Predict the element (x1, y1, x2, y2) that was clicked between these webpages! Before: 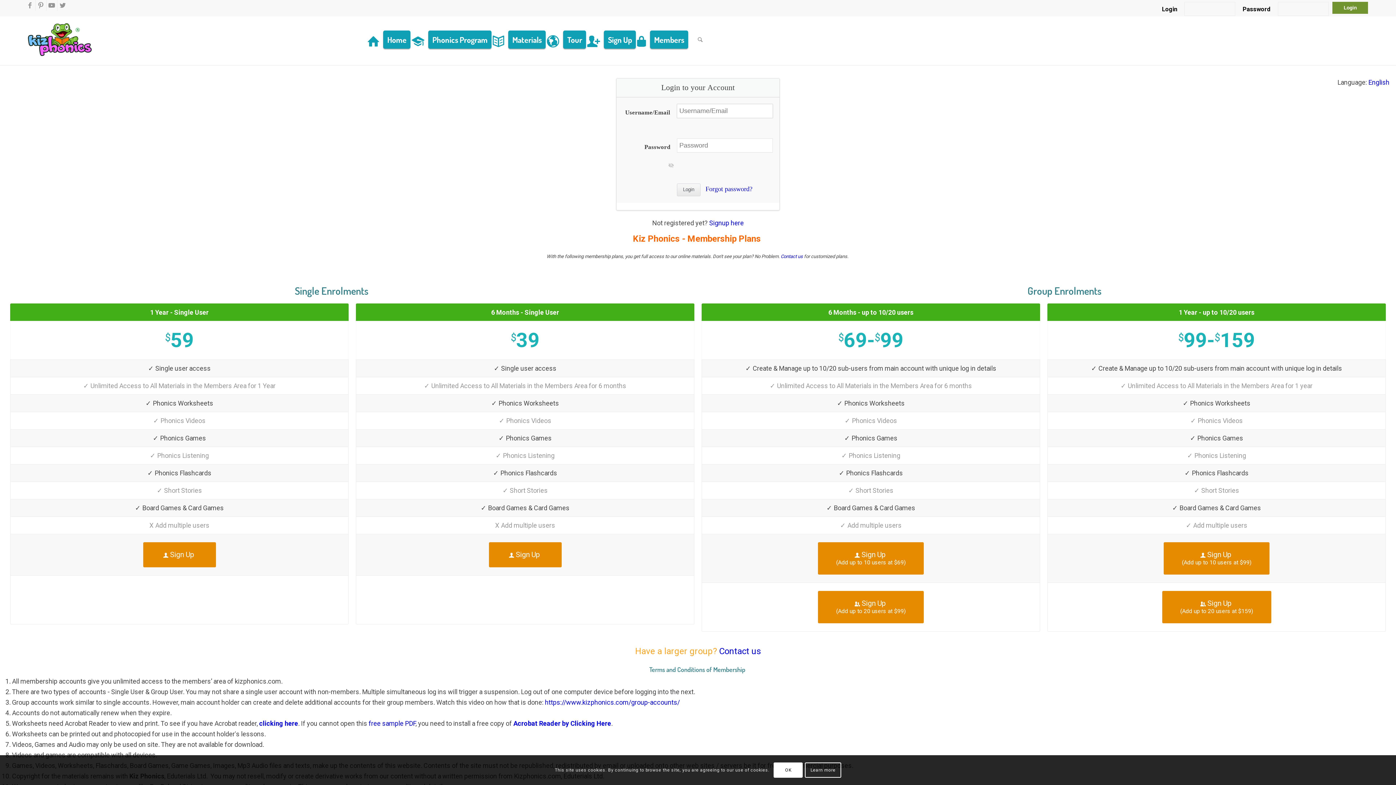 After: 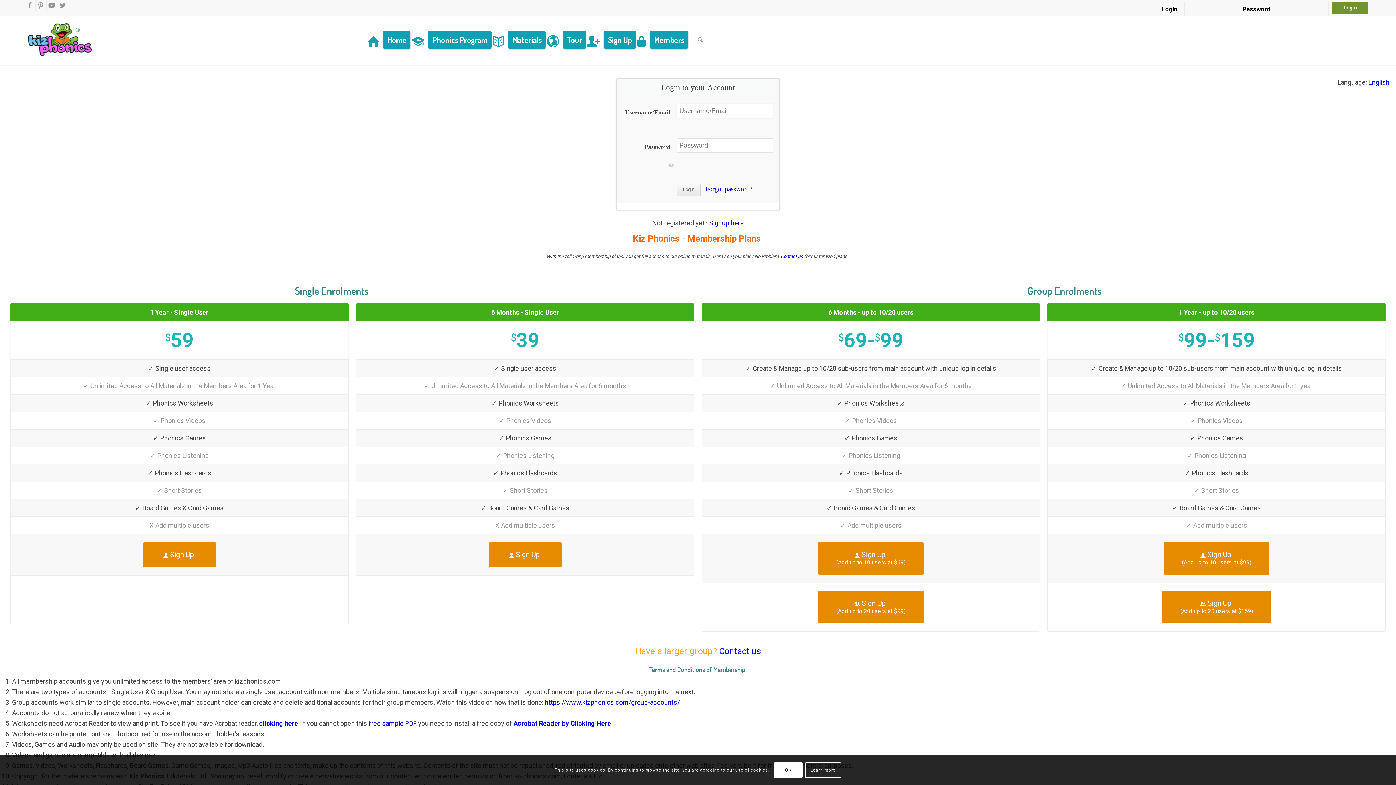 Action: bbox: (637, 23, 693, 56) label: Members